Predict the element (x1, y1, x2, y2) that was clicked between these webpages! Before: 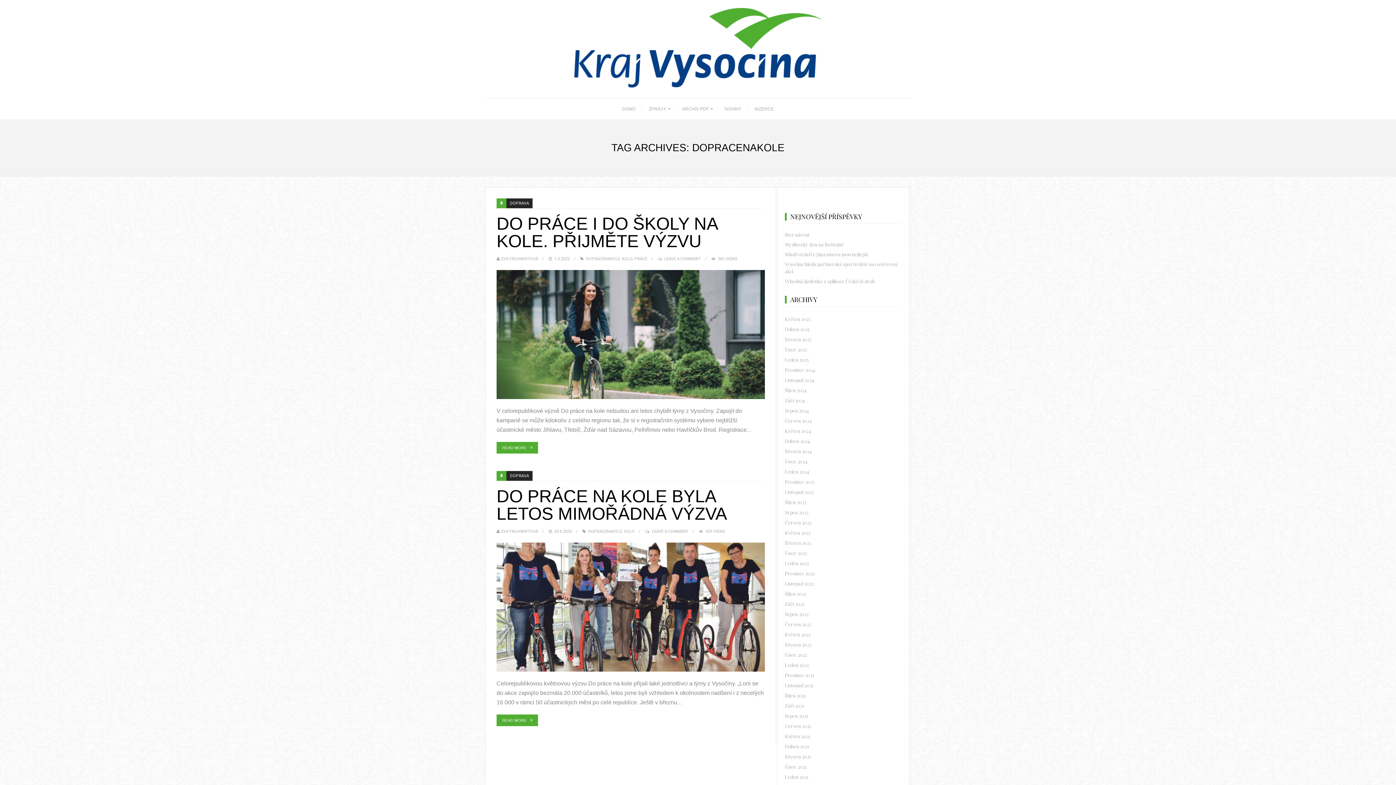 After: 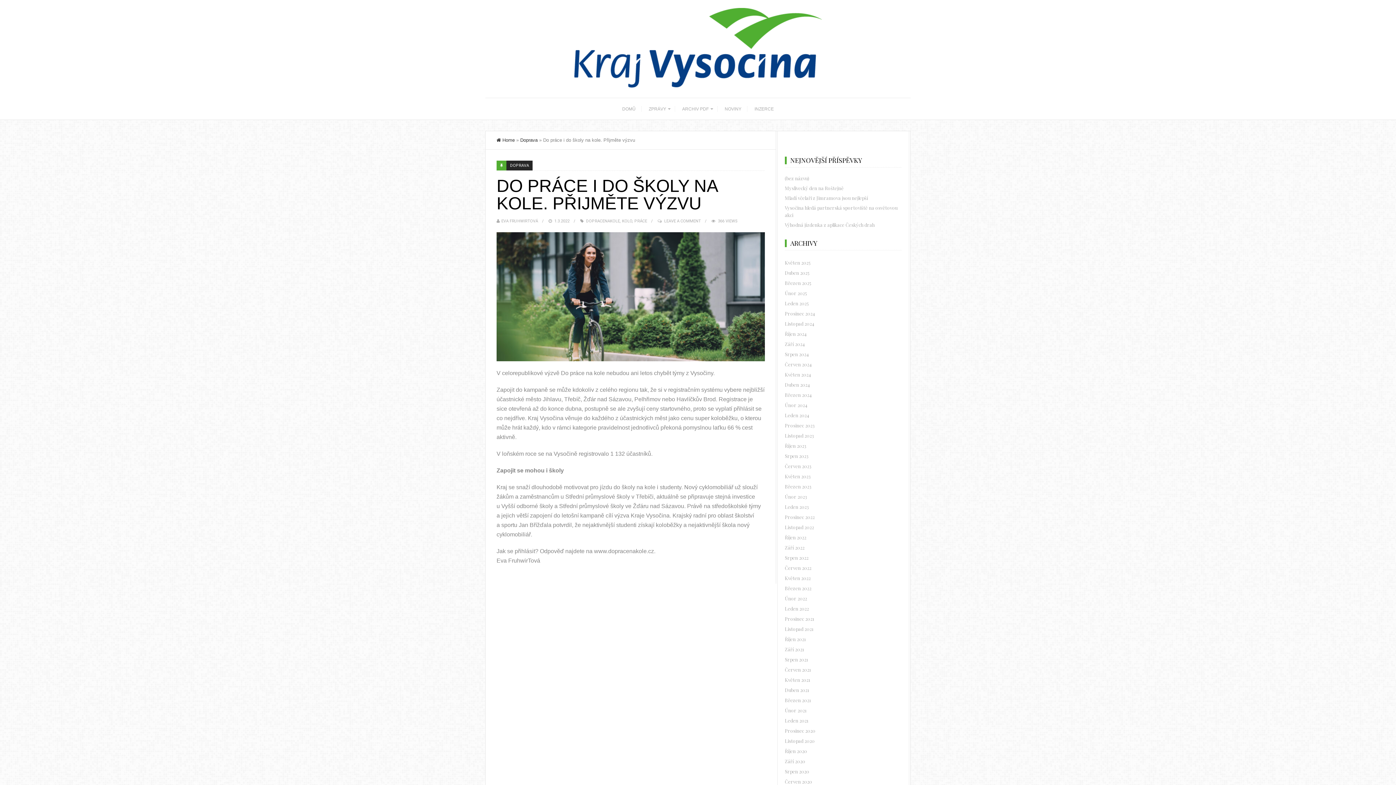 Action: label: DO PRÁCE I DO ŠKOLY NA KOLE. PŘIJMĚTE VÝZVU bbox: (496, 214, 717, 250)